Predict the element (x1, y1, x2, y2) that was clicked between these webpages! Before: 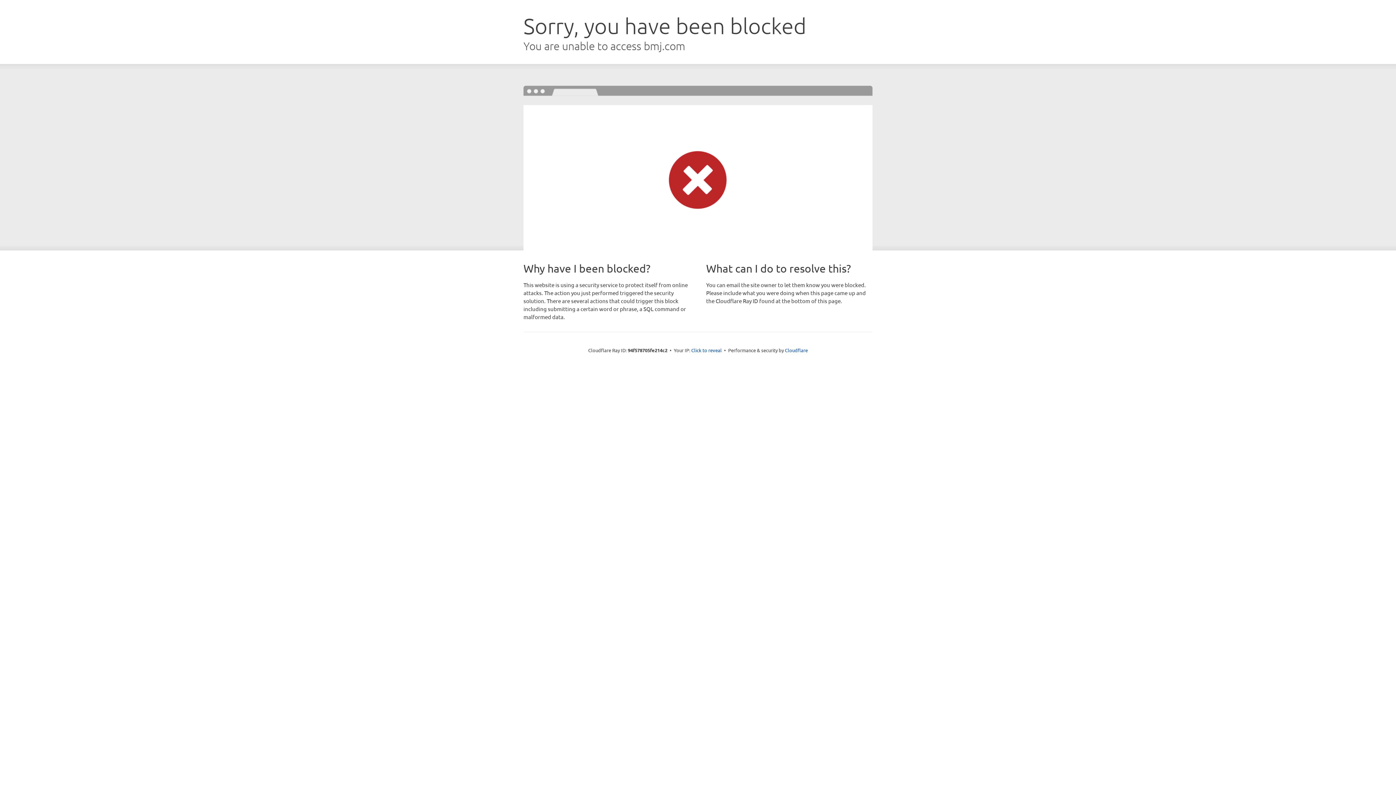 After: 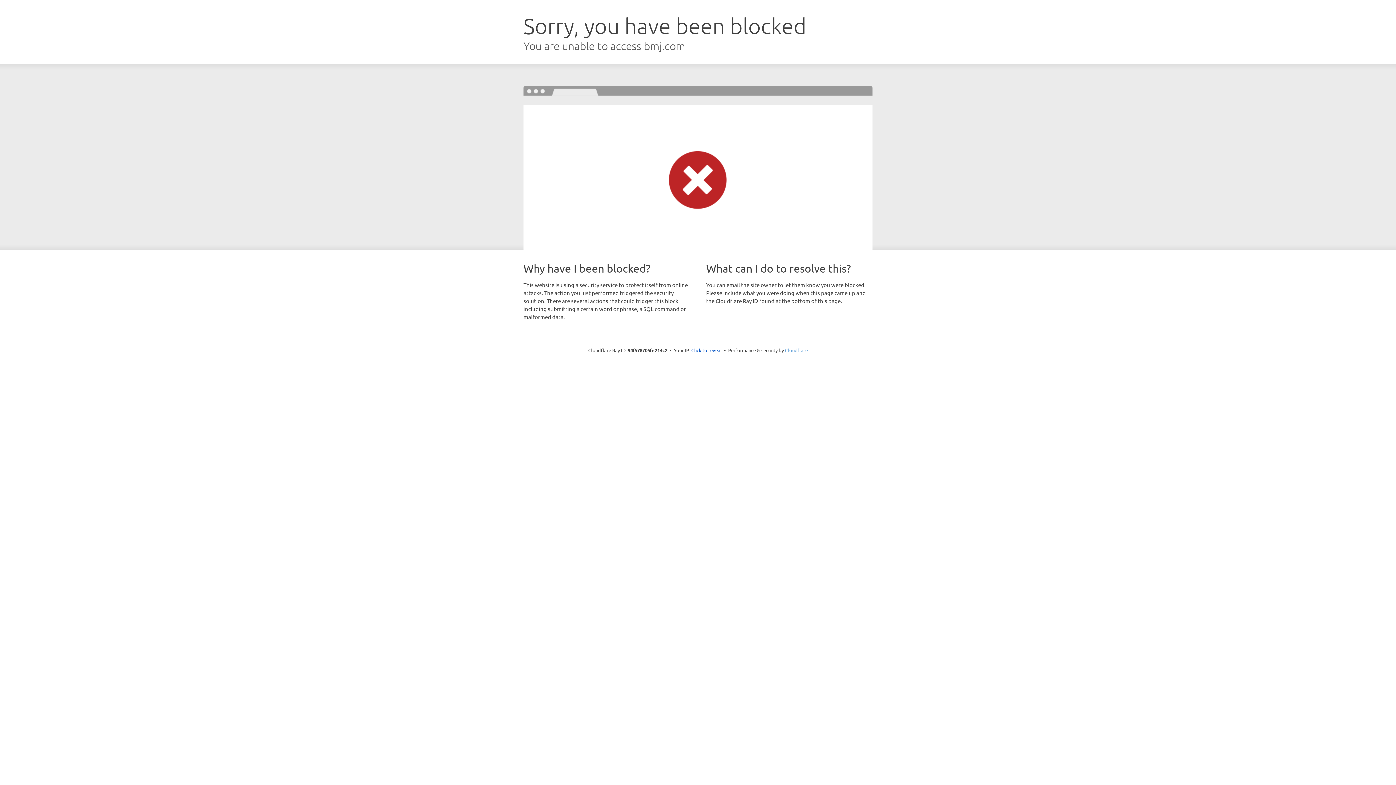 Action: label: Cloudflare bbox: (785, 347, 808, 353)